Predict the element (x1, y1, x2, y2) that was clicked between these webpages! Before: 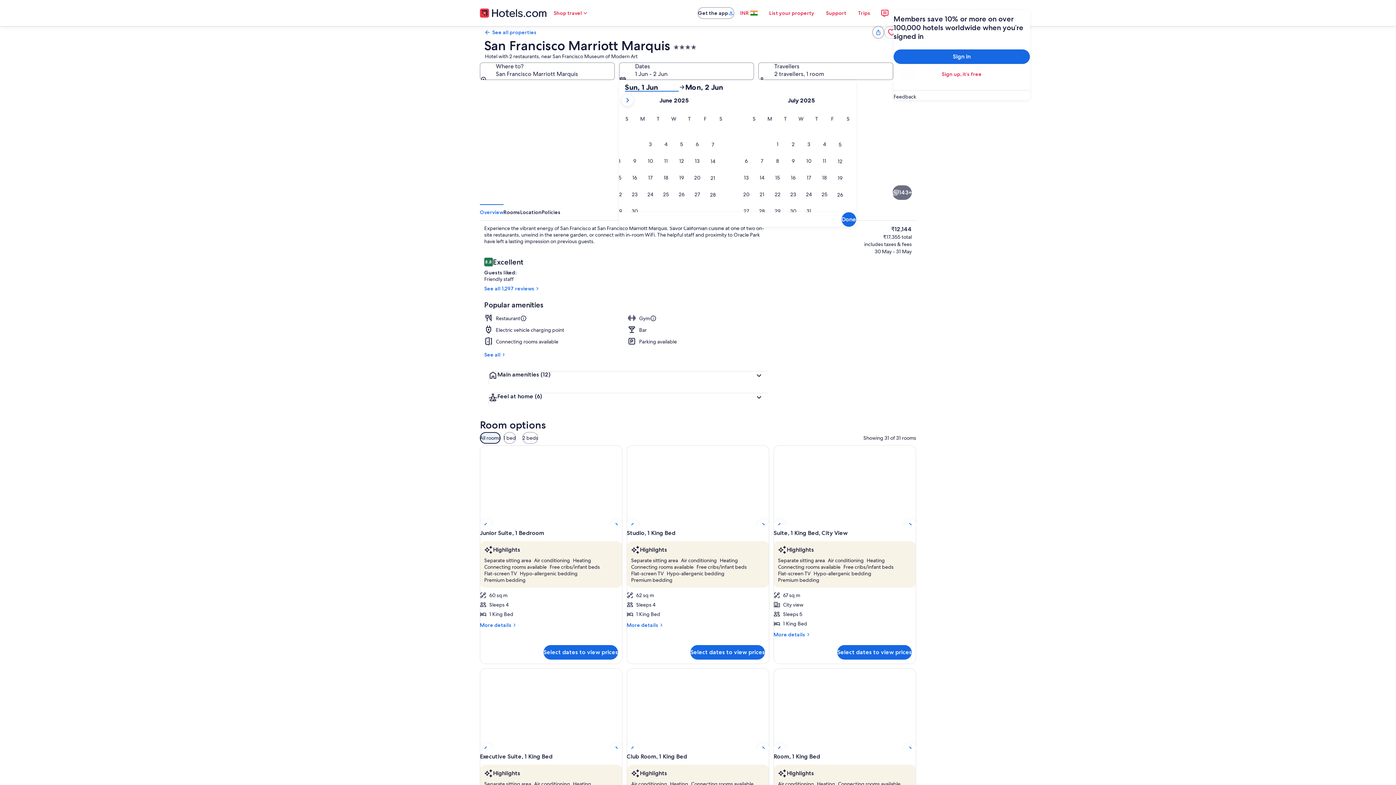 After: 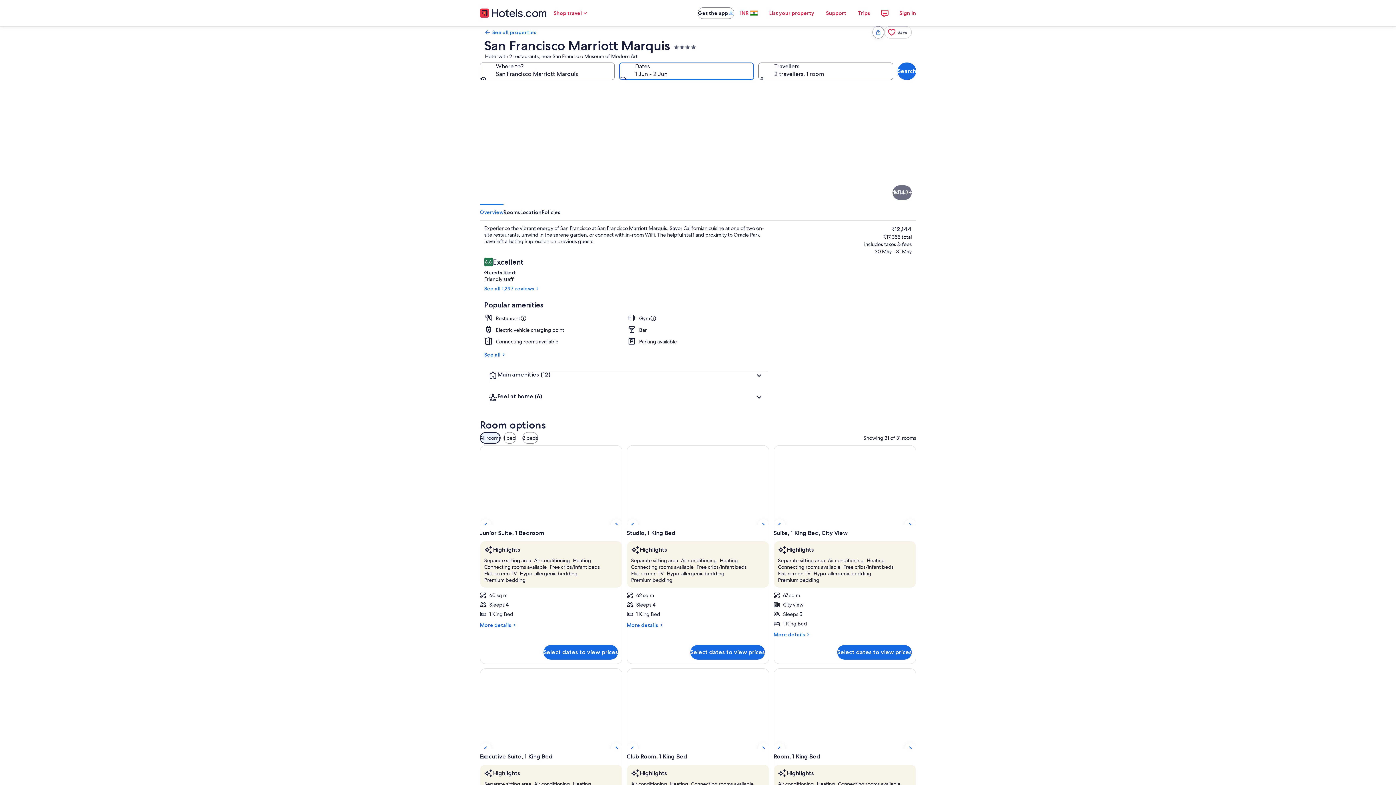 Action: bbox: (619, 62, 754, 80) label: Dates, 1 Jun - 2 Jun